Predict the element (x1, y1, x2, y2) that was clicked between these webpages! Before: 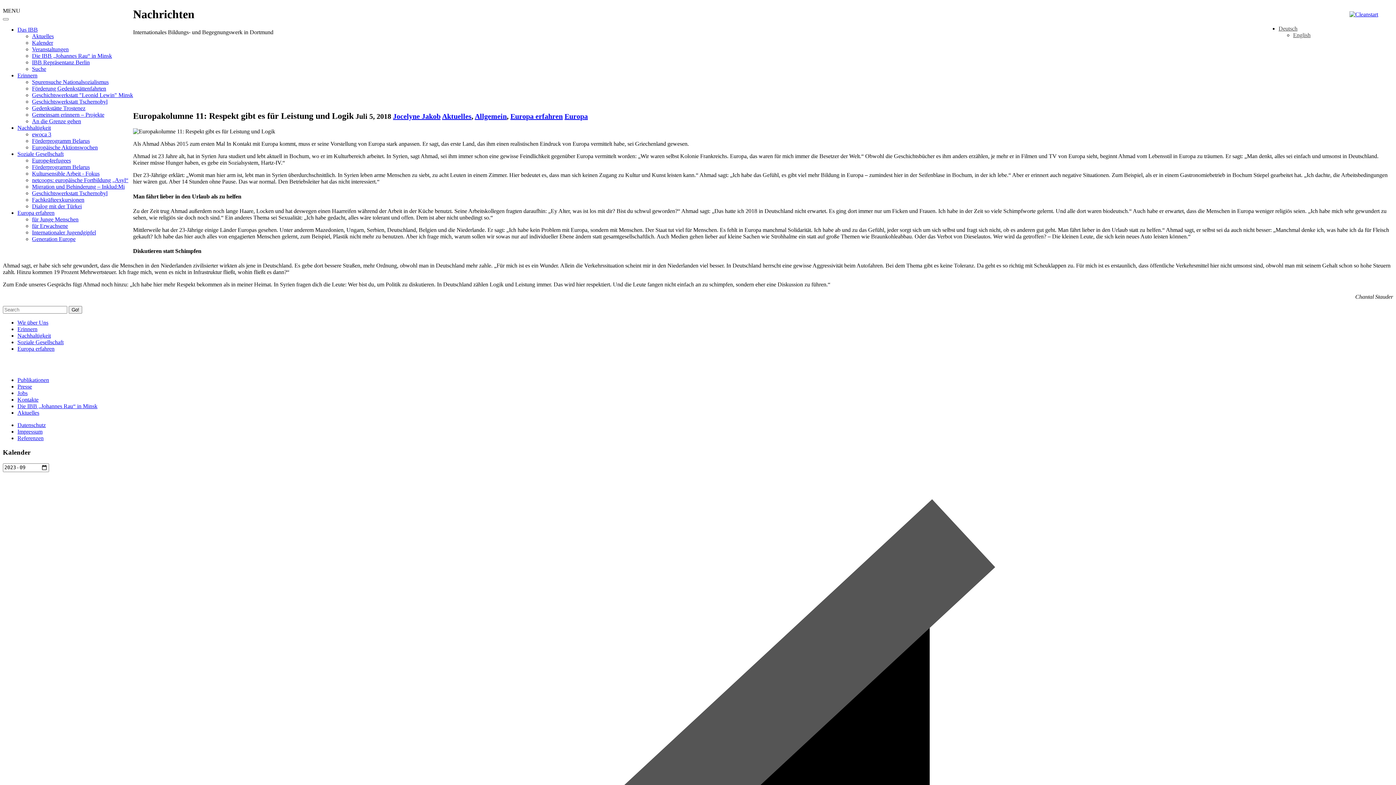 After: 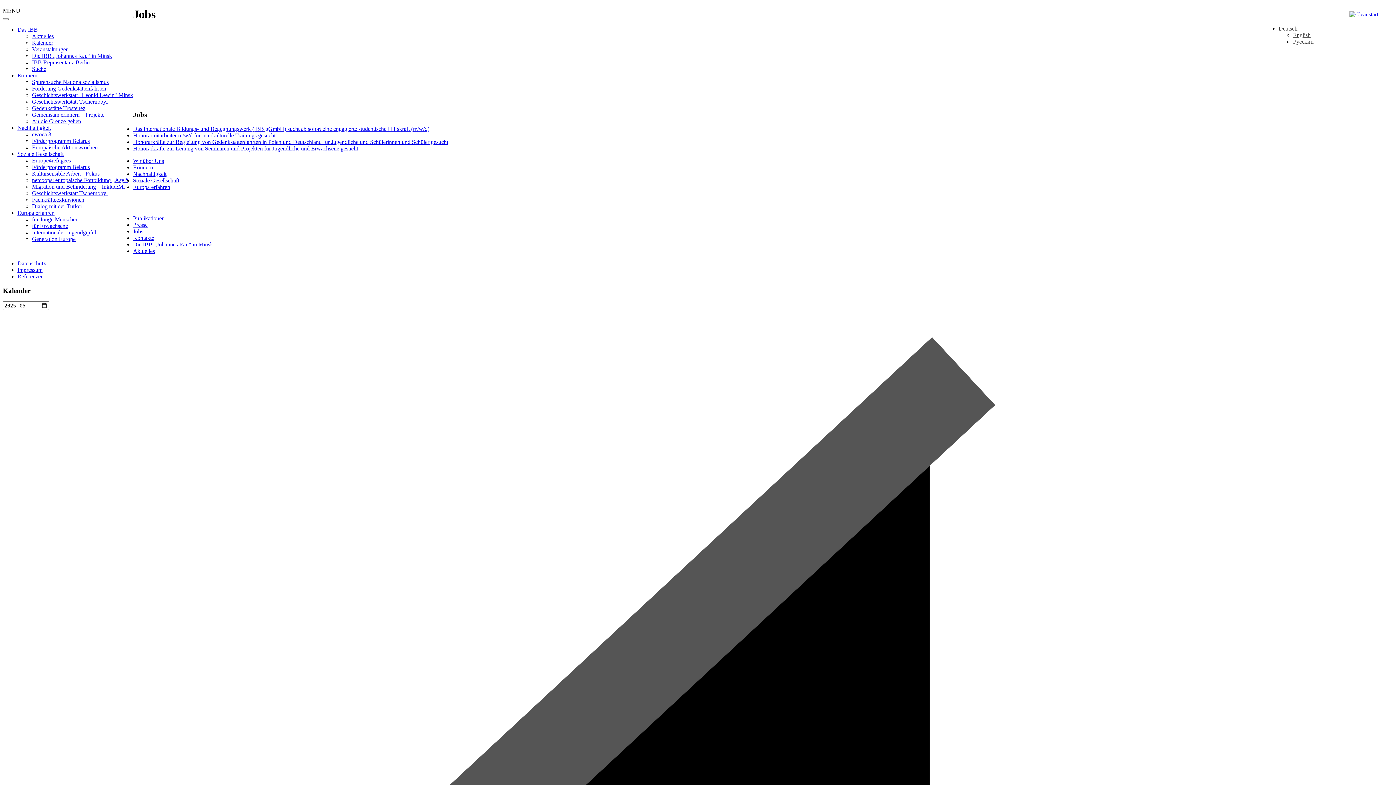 Action: bbox: (17, 390, 27, 396) label: Jobs